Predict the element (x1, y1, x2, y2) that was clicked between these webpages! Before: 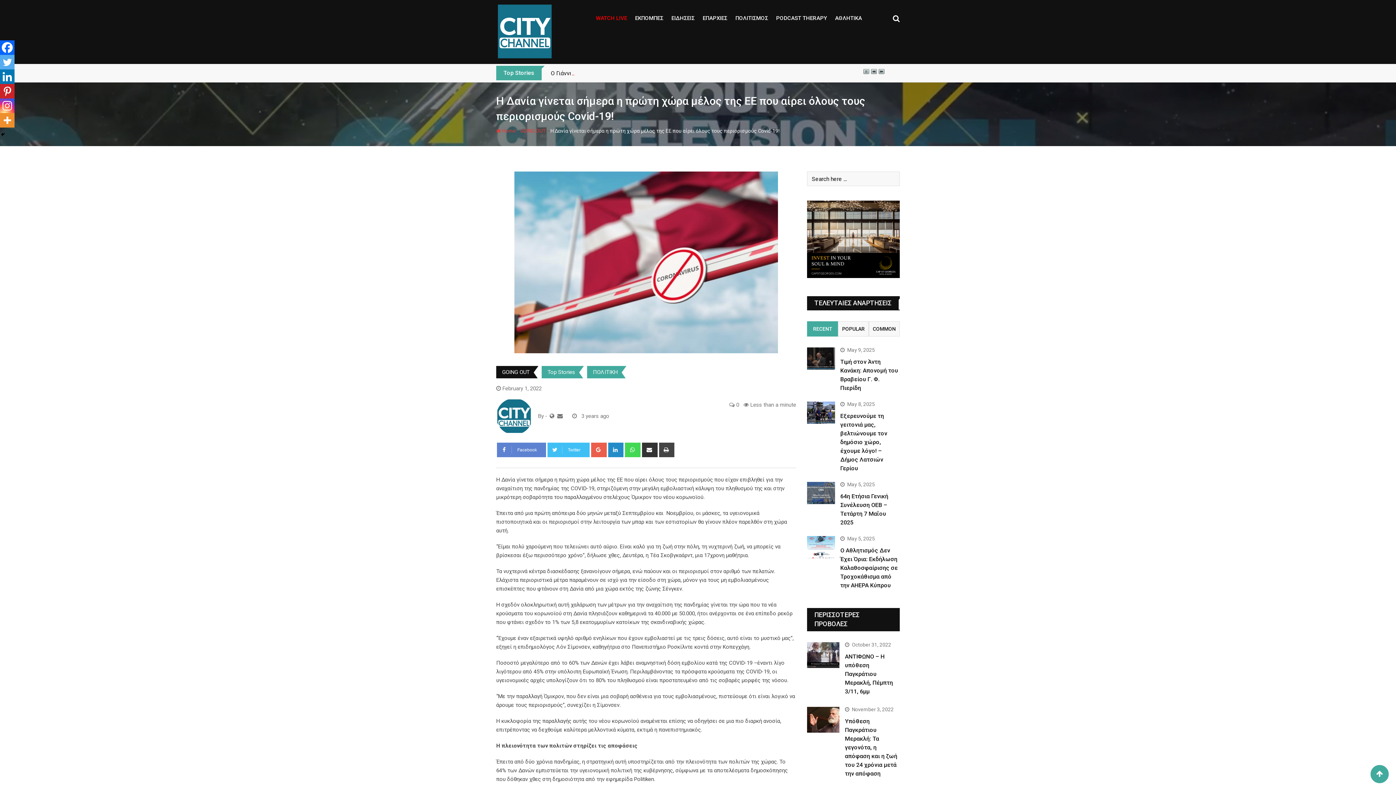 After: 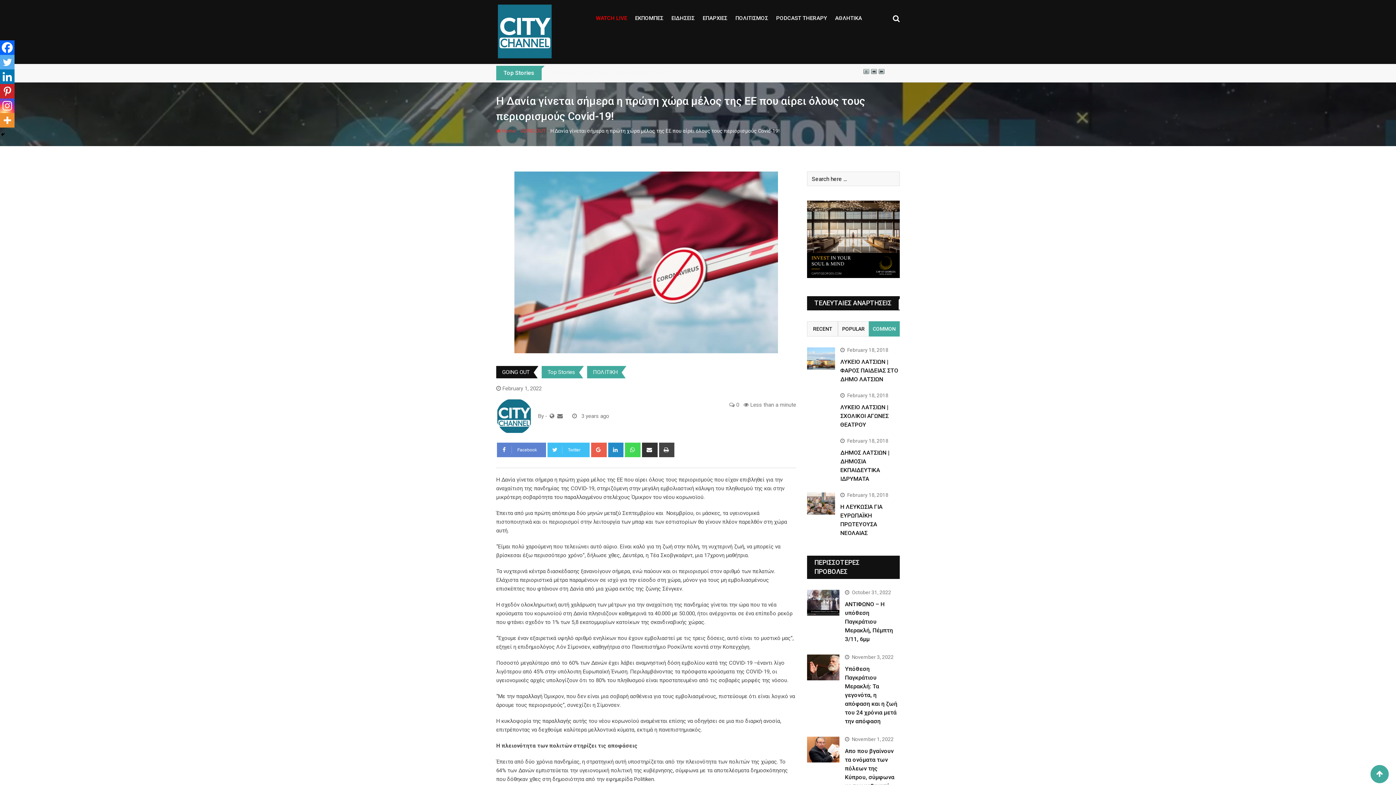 Action: bbox: (869, 321, 899, 336) label: COMMON